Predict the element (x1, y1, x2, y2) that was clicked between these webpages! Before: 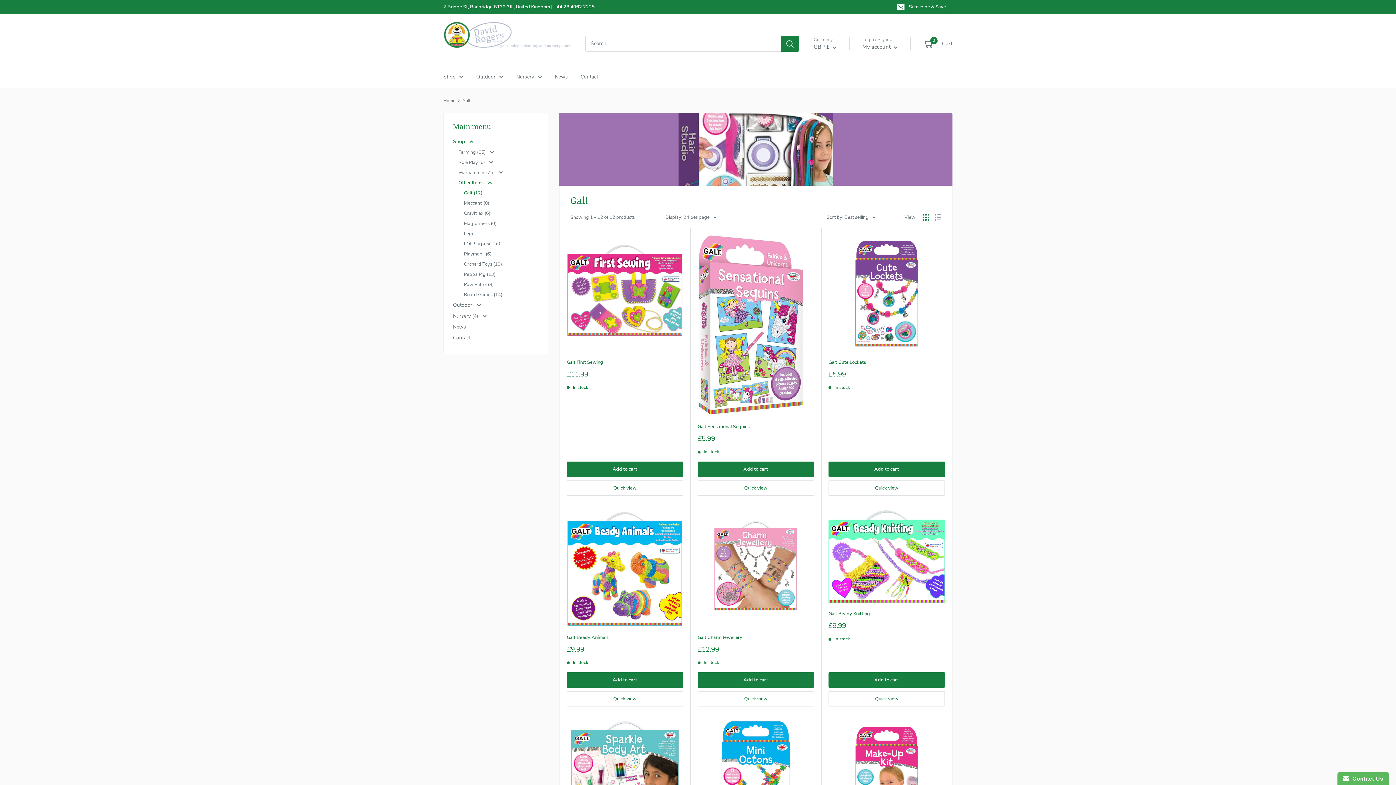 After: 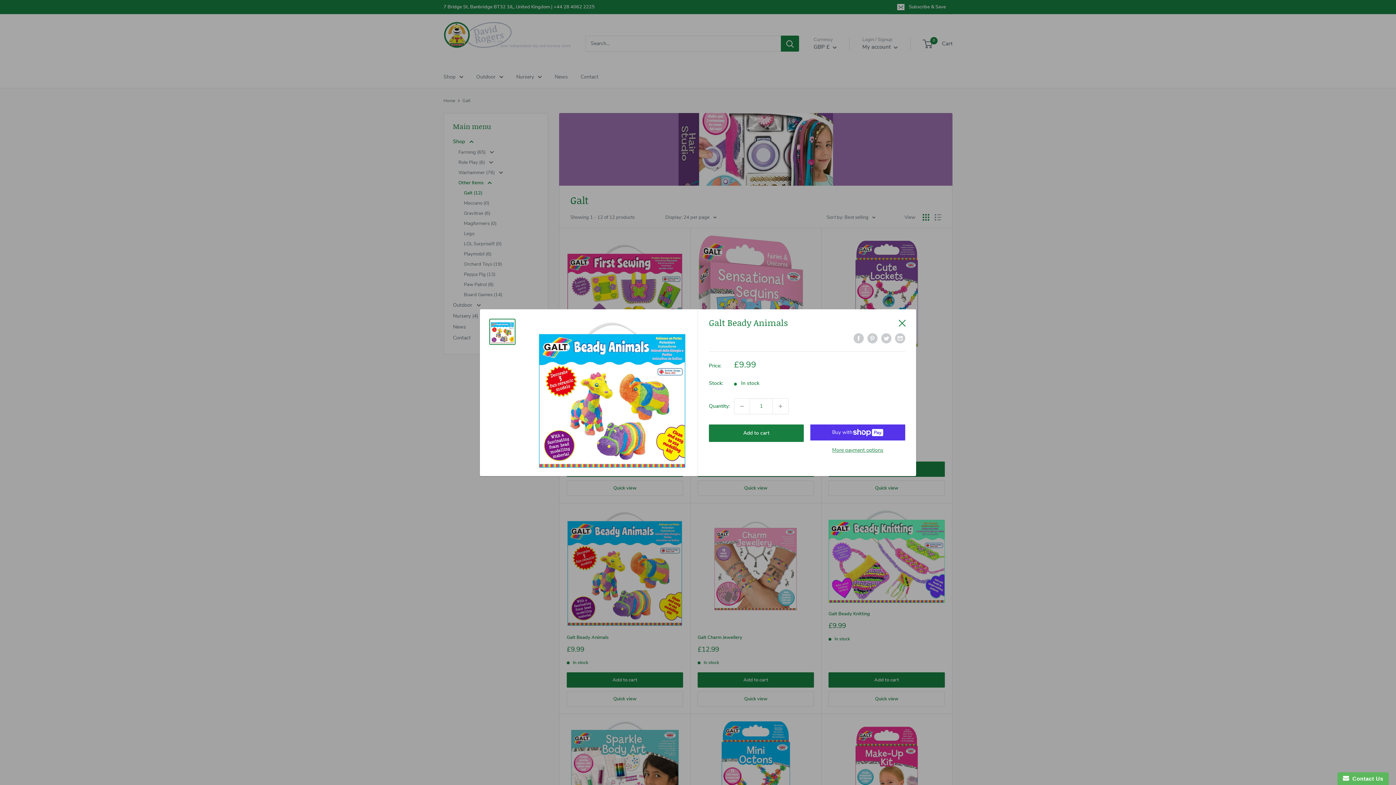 Action: bbox: (566, 691, 683, 707) label: Quick view